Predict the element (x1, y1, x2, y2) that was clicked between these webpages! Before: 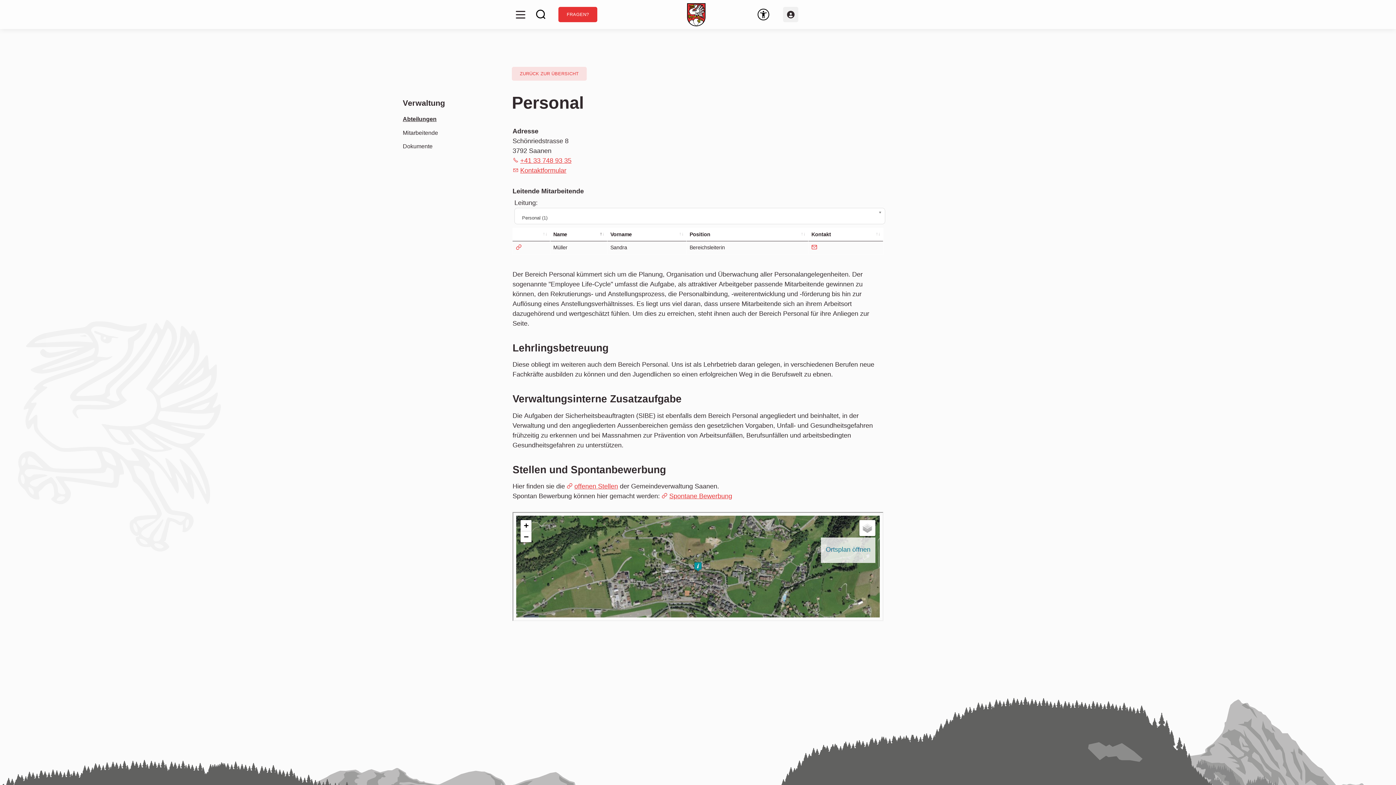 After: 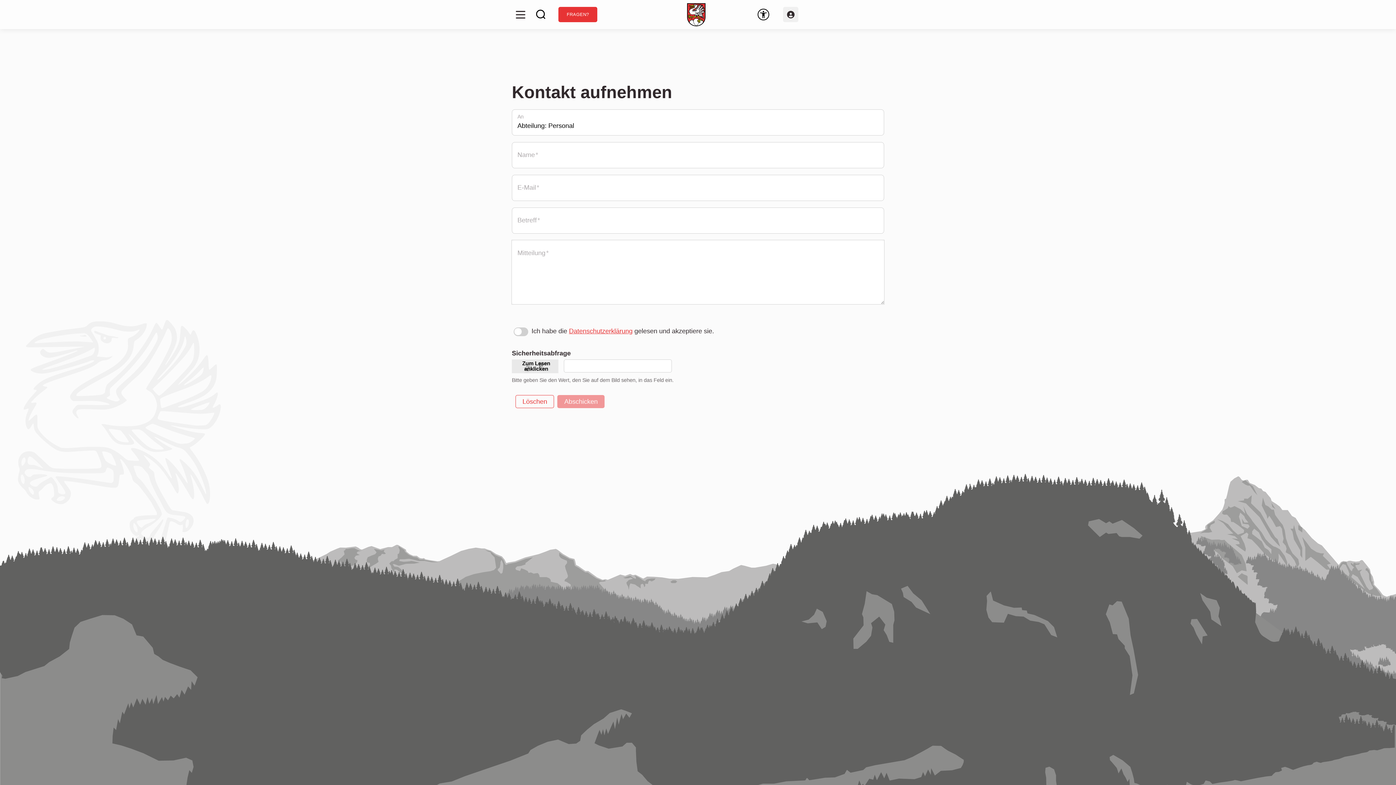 Action: bbox: (512, 166, 566, 174) label: Kontaktformular